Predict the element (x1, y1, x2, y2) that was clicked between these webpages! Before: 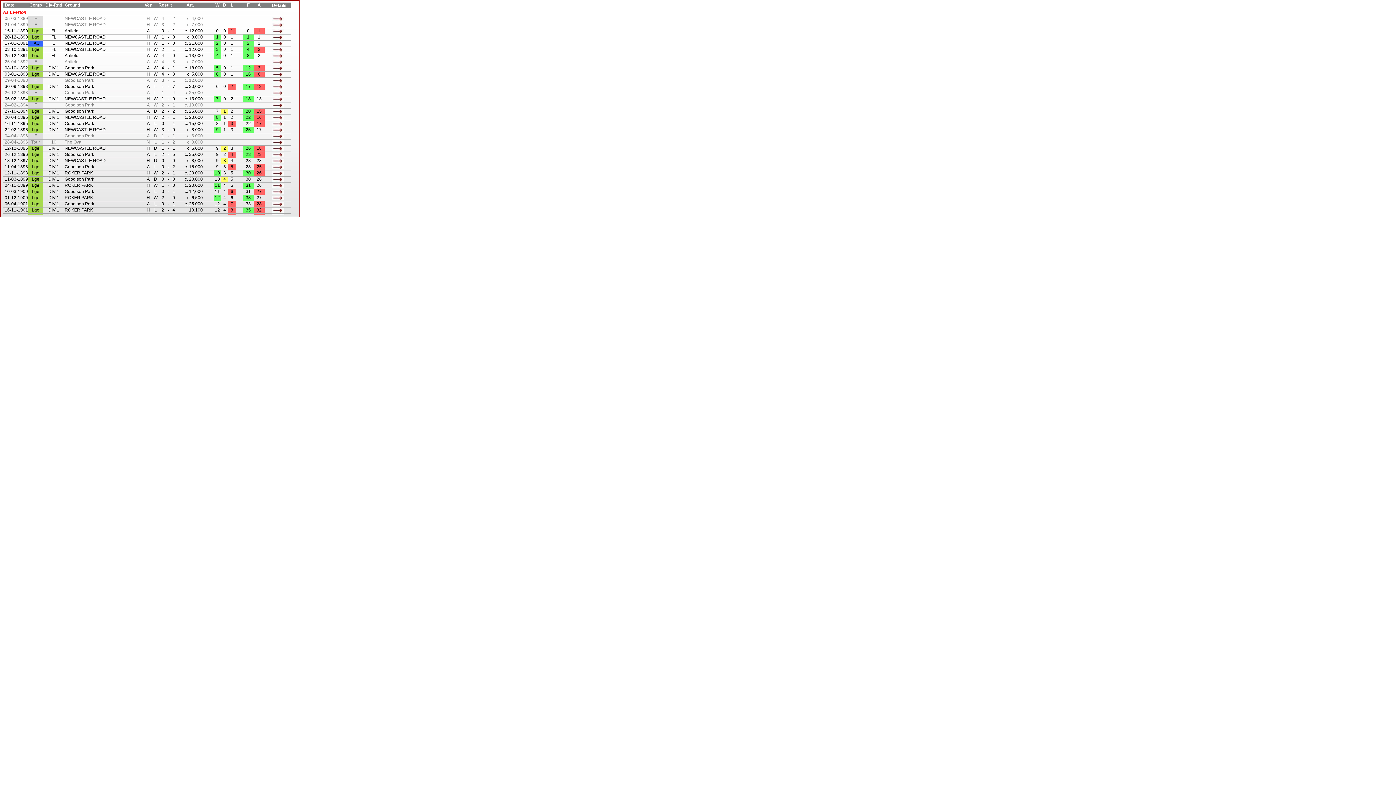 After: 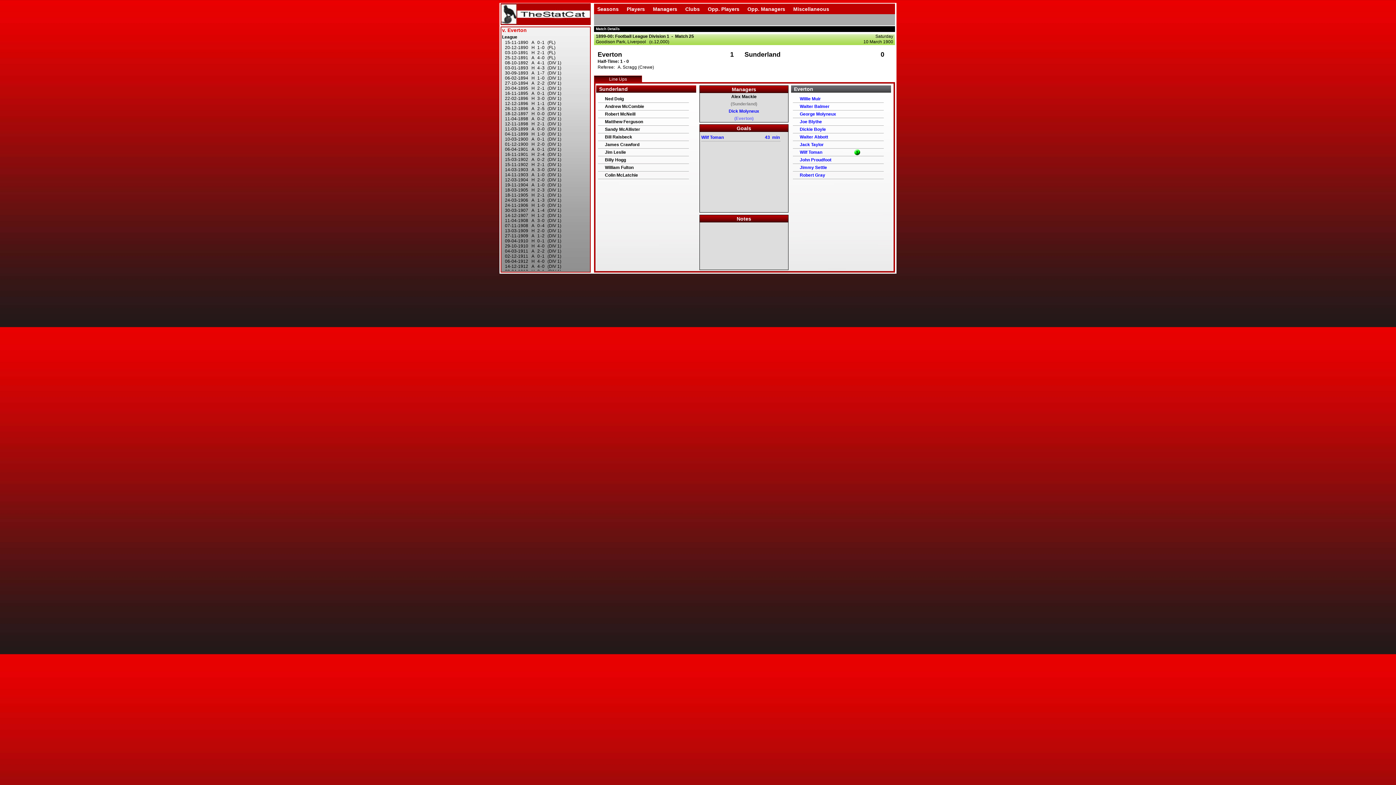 Action: bbox: (272, 189, 285, 194)